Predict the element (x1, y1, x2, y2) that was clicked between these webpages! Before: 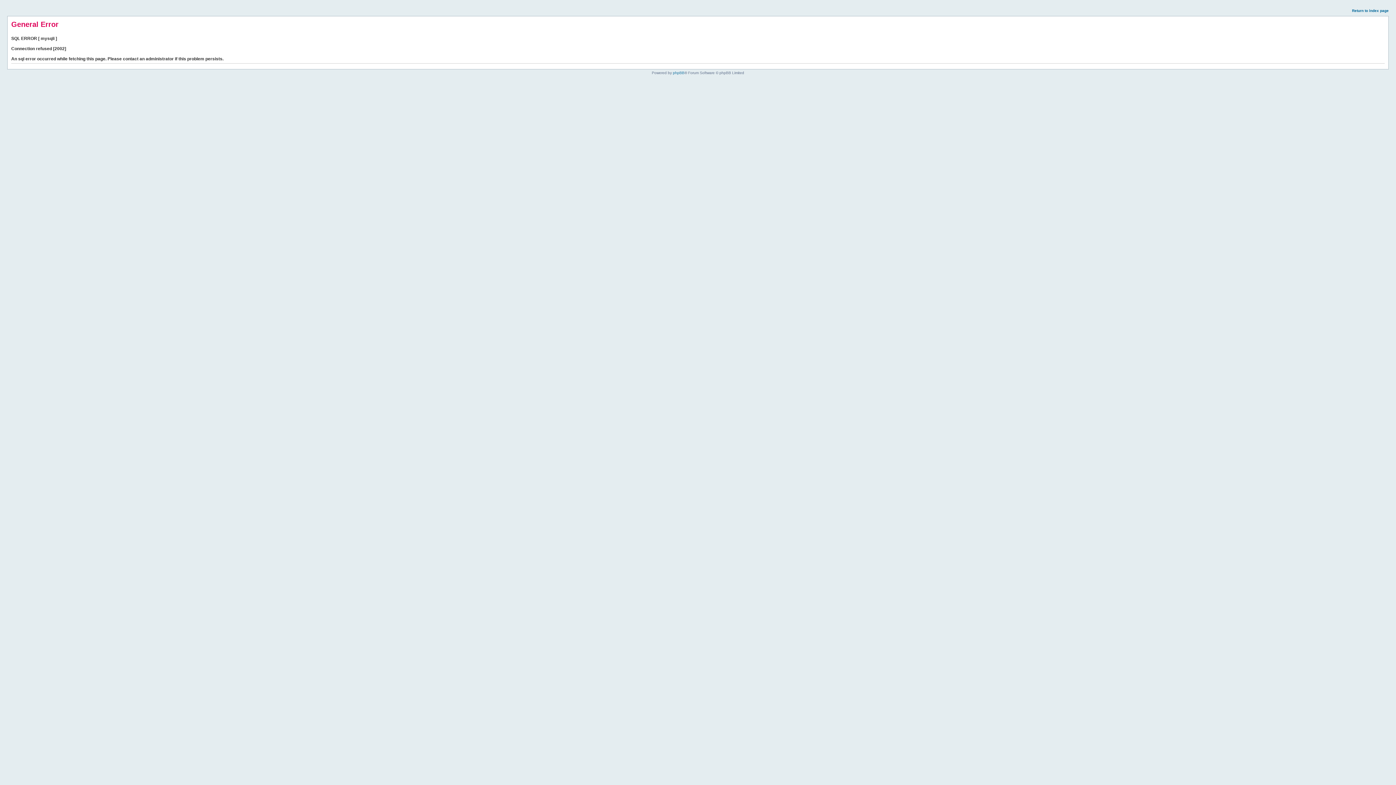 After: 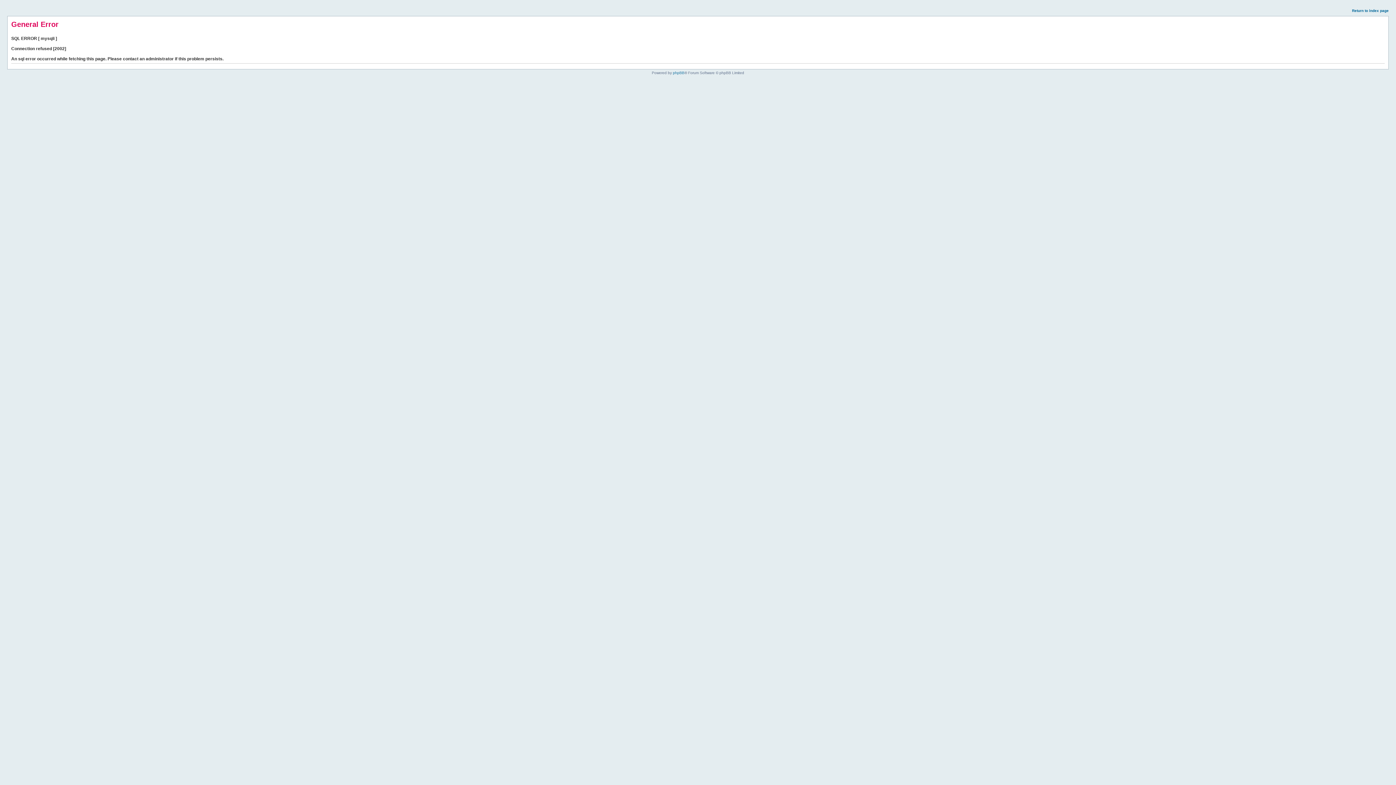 Action: bbox: (1352, 8, 1389, 12) label: Return to index page